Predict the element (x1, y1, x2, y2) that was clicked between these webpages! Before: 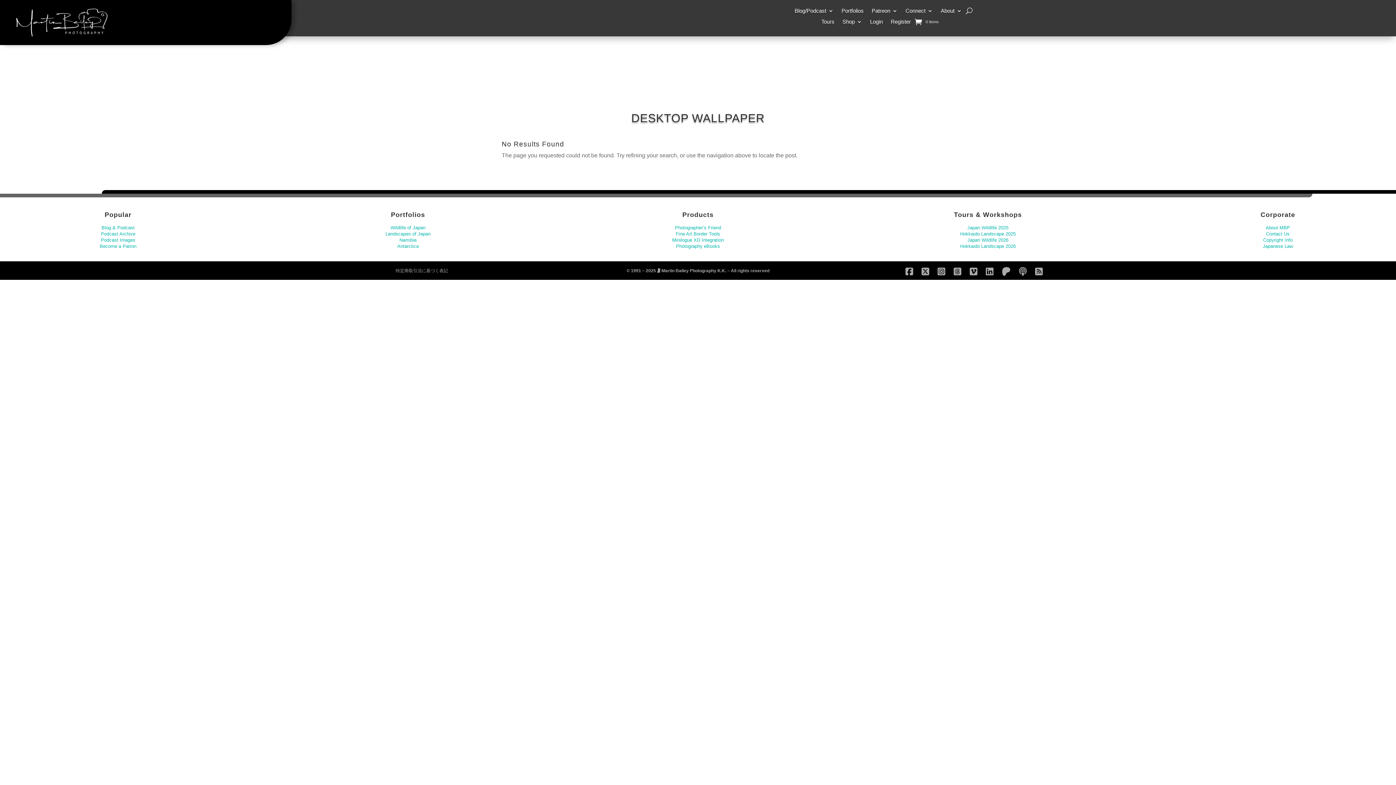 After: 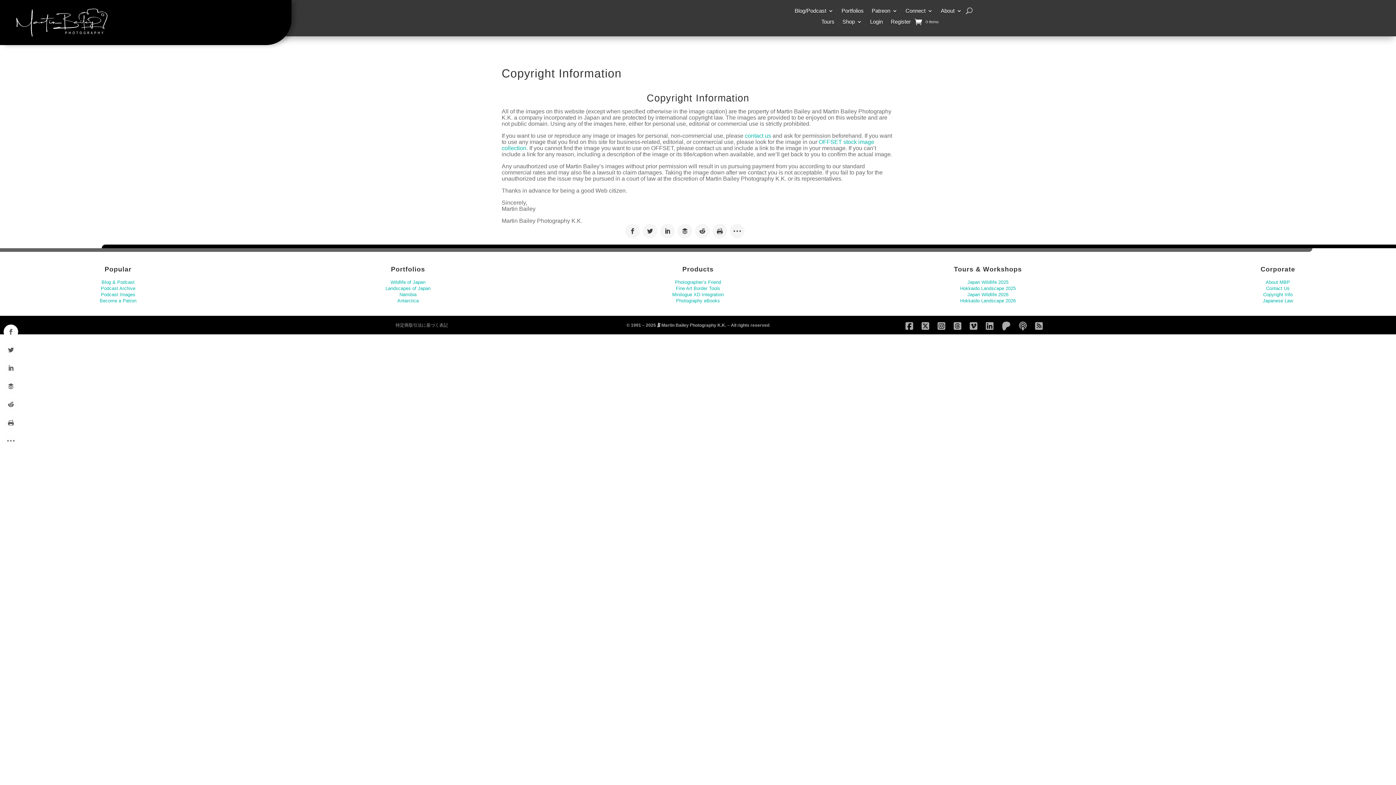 Action: label: © 1991 – 2025  Martin Bailey Photography K.K. – All rights reserved bbox: (626, 268, 769, 273)